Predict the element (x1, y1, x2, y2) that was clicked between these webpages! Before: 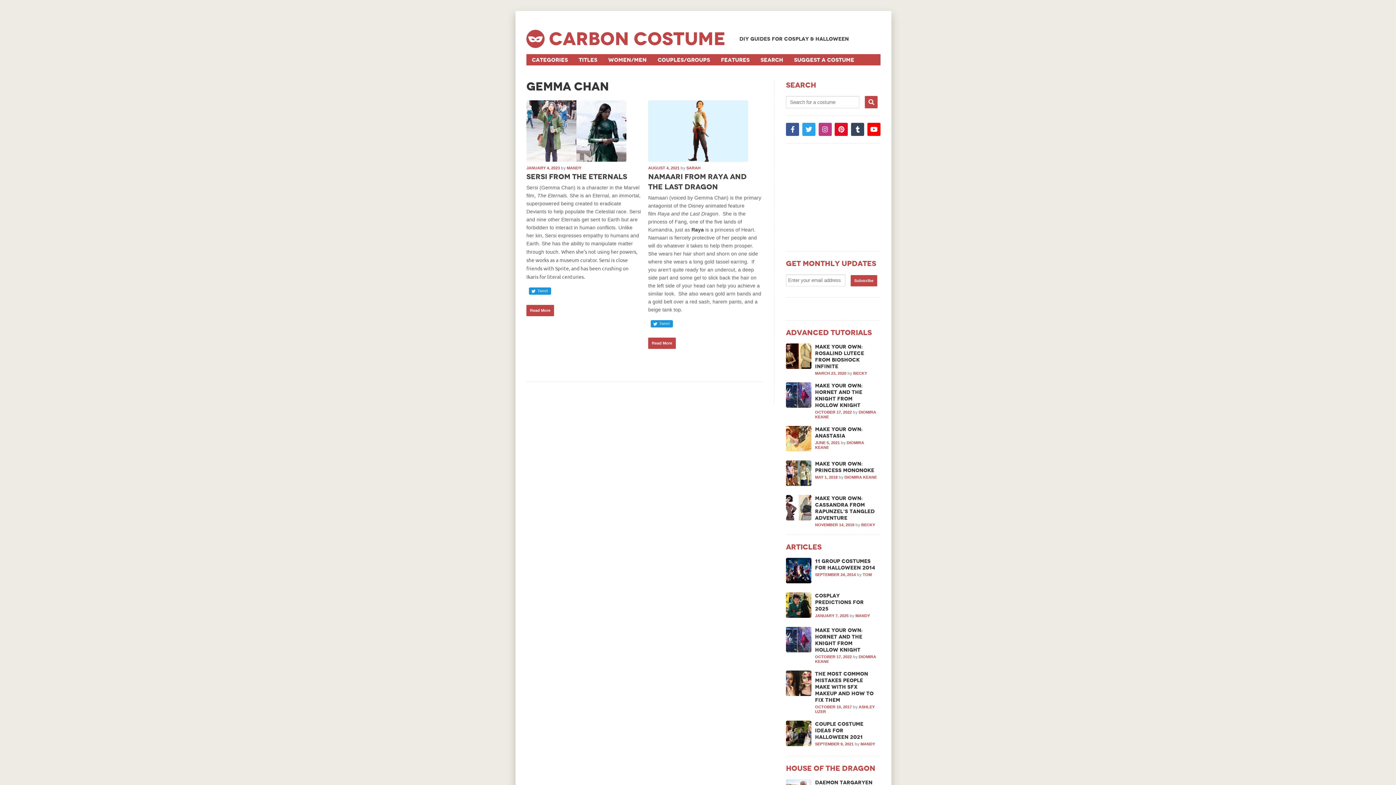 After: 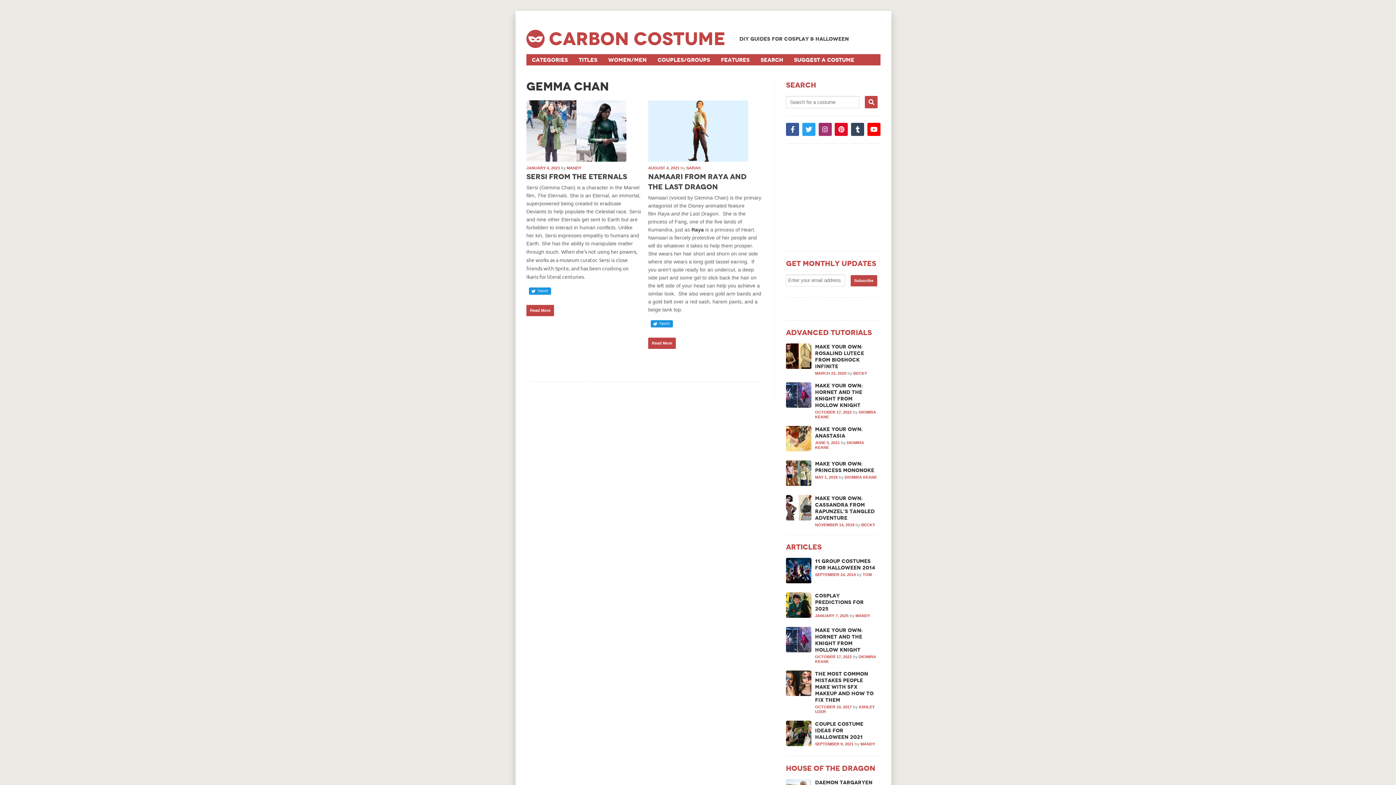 Action: bbox: (818, 122, 831, 136)